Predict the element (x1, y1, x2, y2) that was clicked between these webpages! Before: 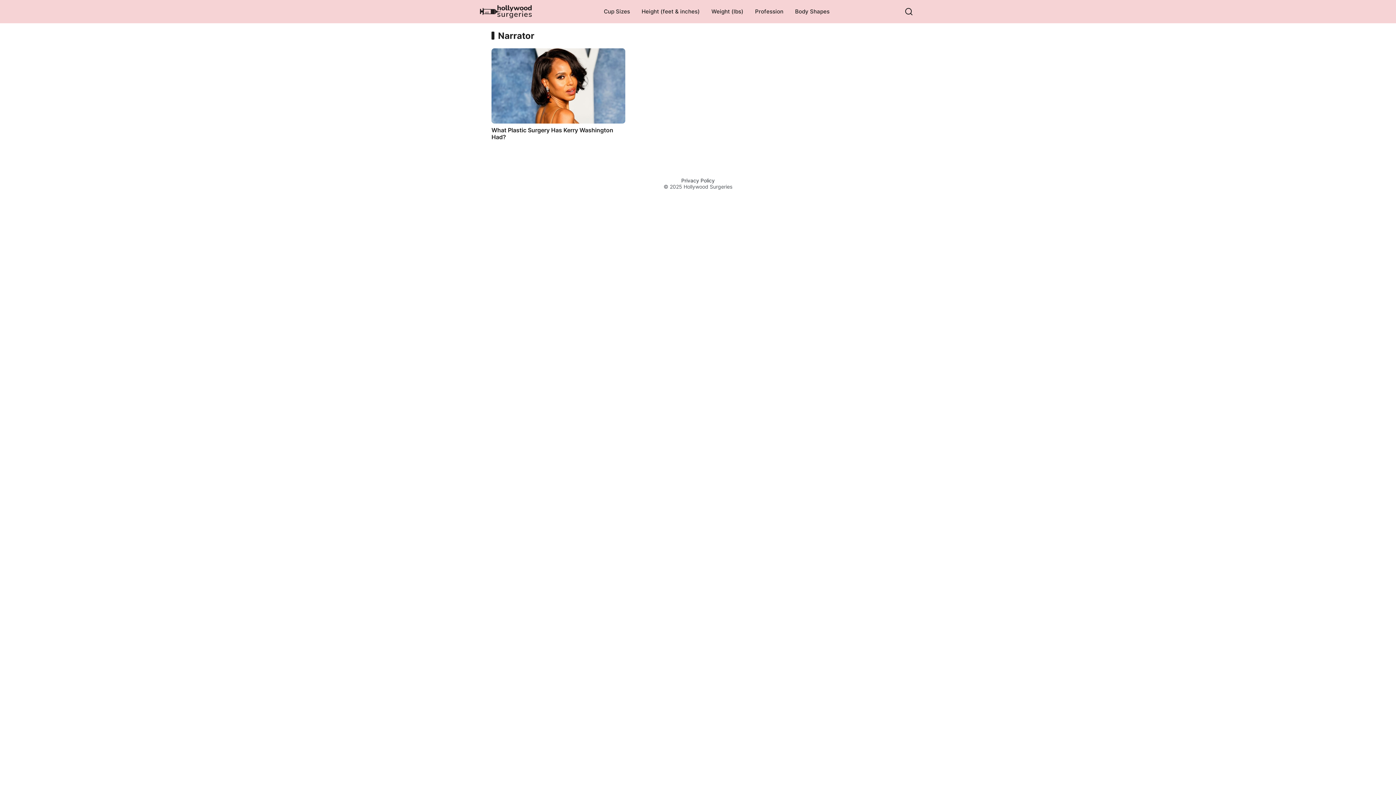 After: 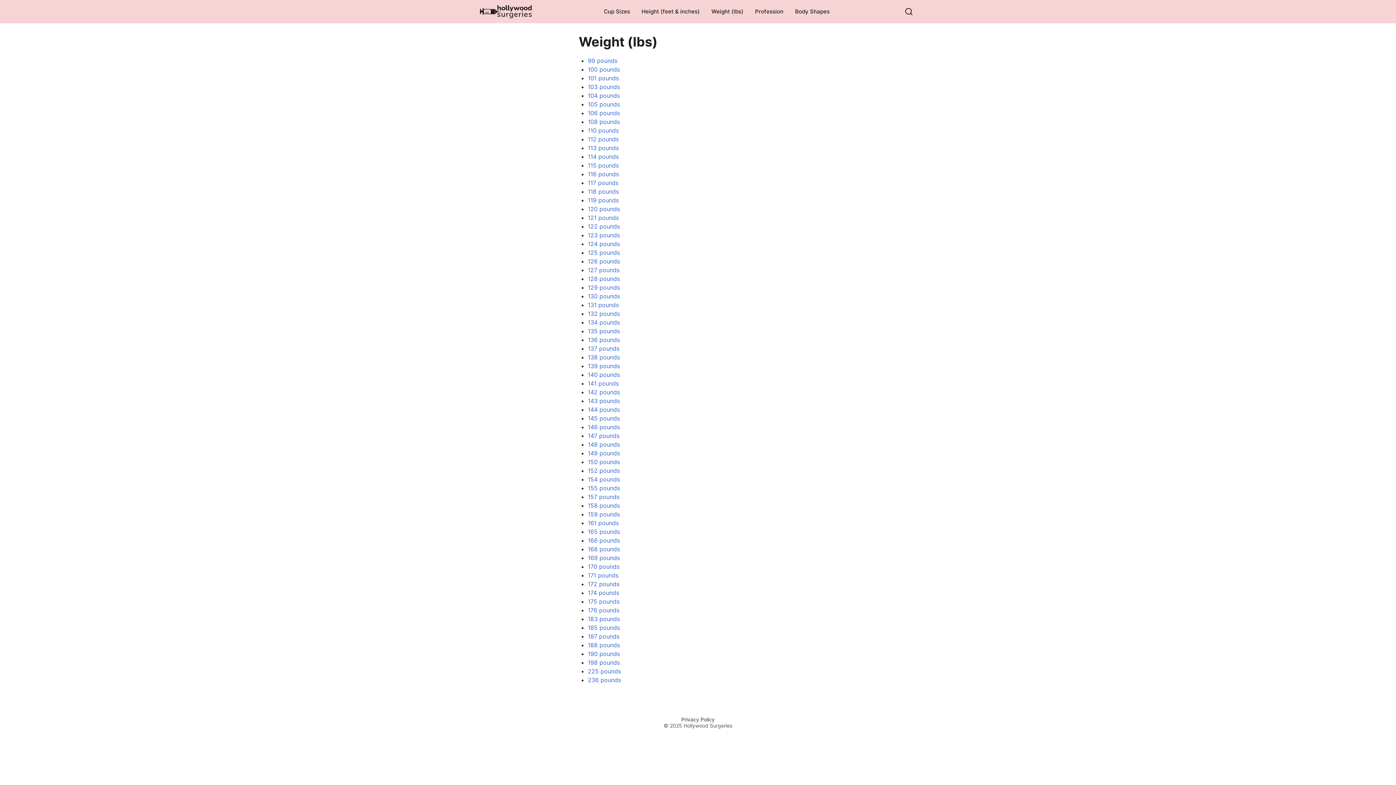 Action: bbox: (711, 0, 743, 23) label: Weight (lbs)